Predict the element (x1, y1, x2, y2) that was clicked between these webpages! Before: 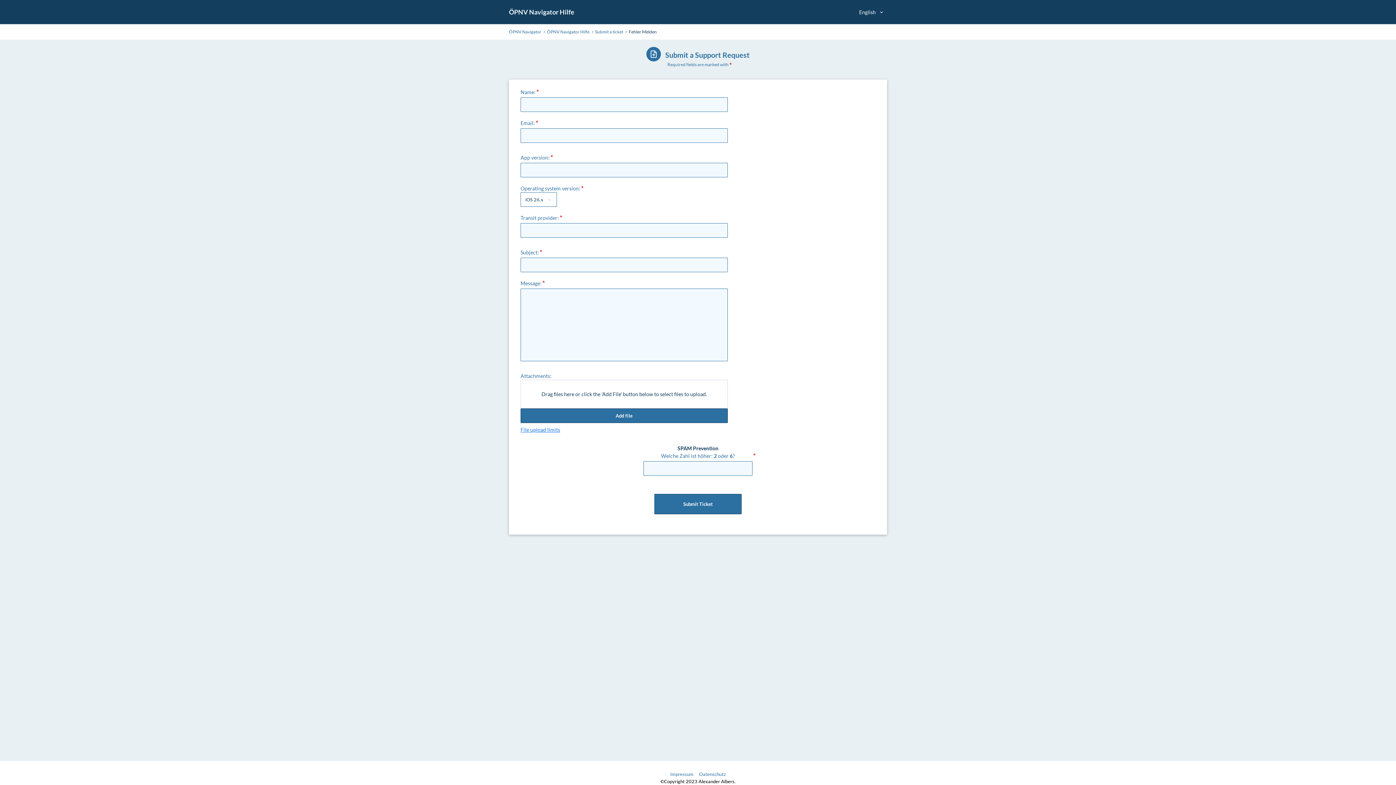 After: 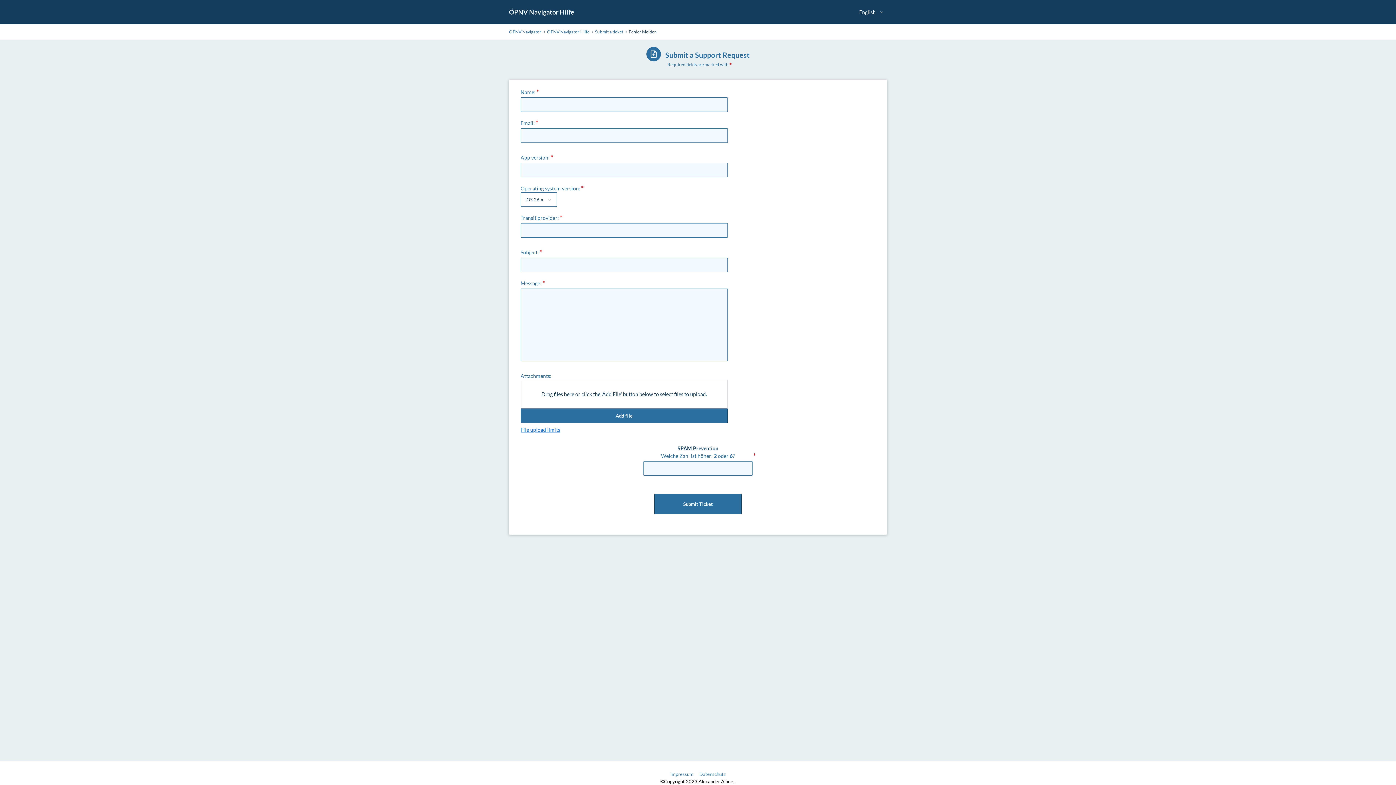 Action: label: Drag files here or click the 'Add File' button below to select files to upload. bbox: (541, 390, 707, 398)